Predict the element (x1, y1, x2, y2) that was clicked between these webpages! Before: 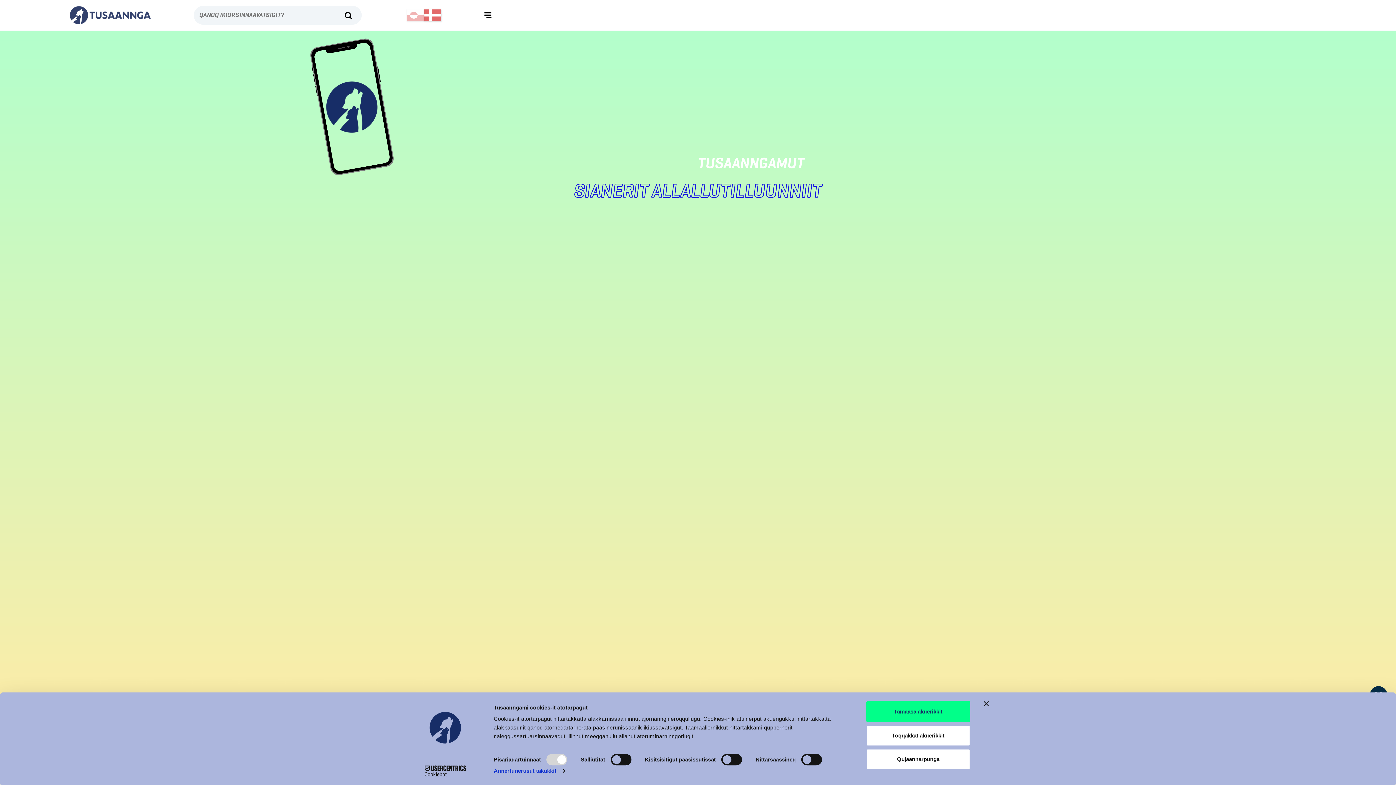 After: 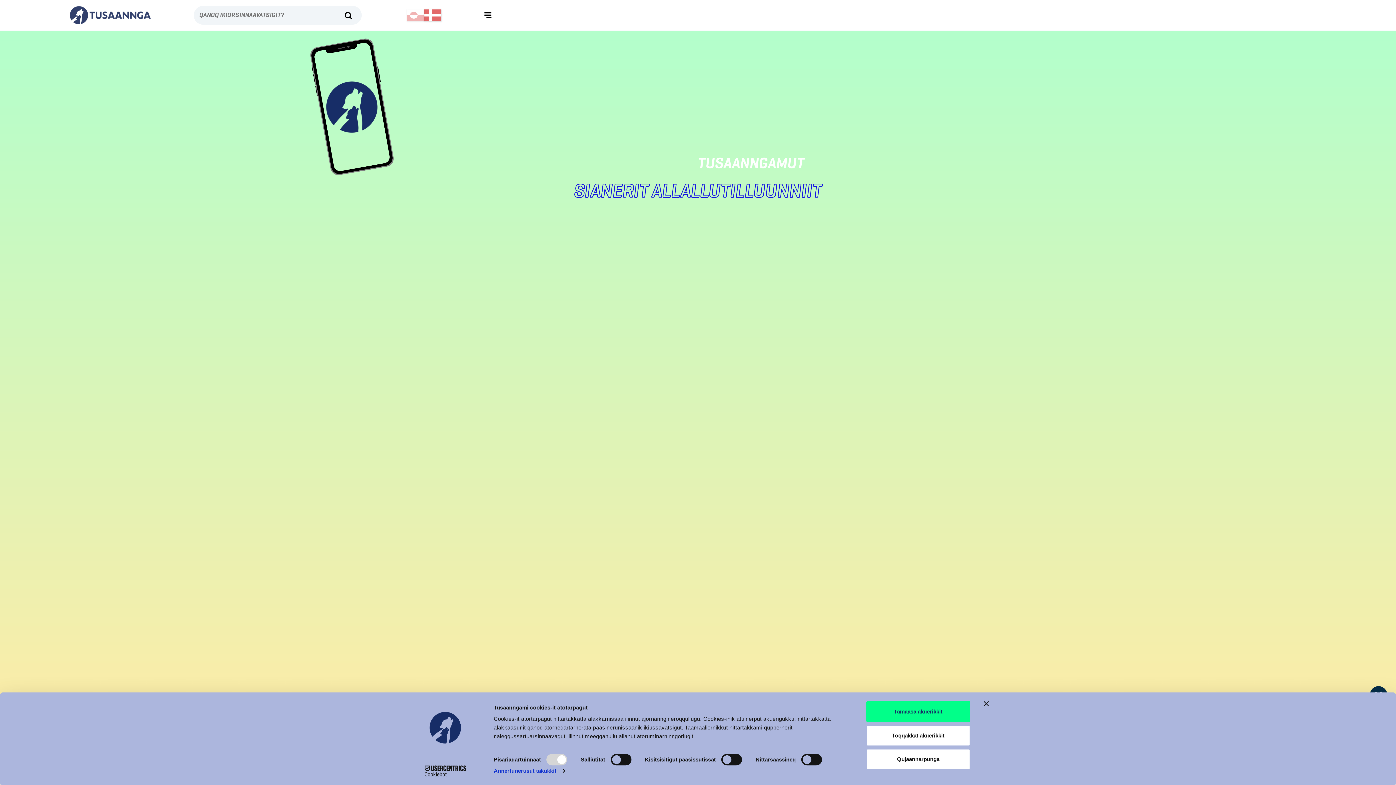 Action: label: TUSAANNGAMUT

SIANERIT ALLALLUTILLUUNNIIT bbox: (5, 37, 1390, 201)